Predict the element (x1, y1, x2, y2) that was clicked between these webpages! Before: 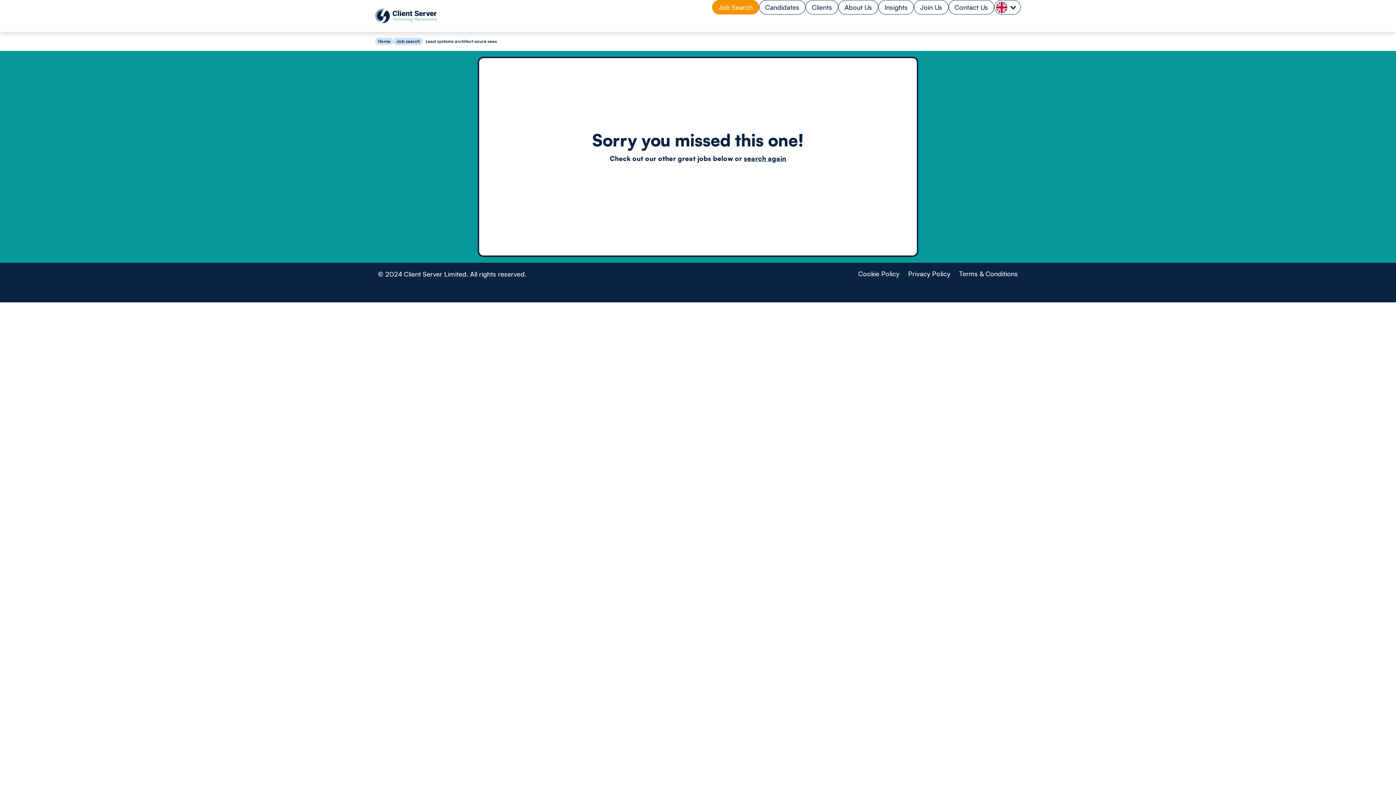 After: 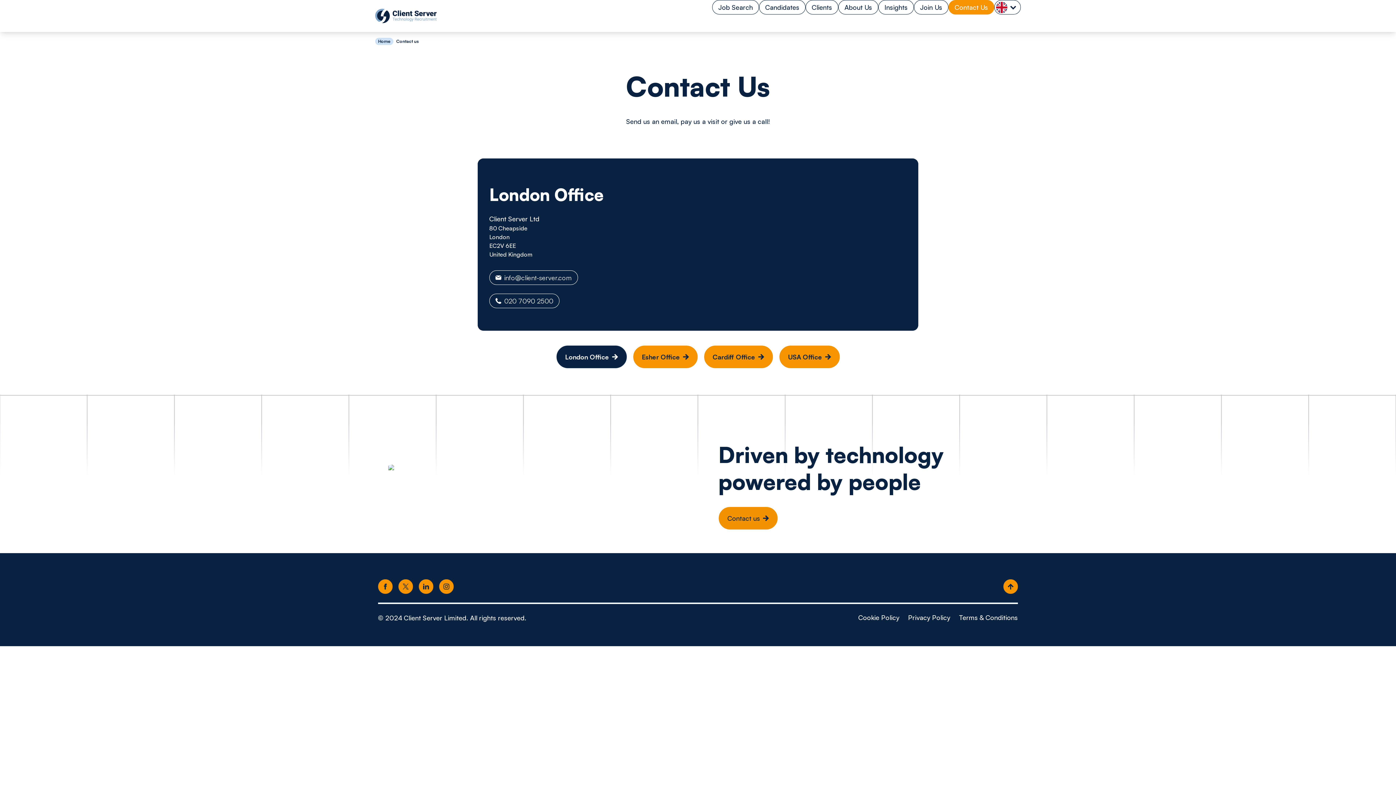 Action: bbox: (948, 0, 994, 14) label: Contact Us